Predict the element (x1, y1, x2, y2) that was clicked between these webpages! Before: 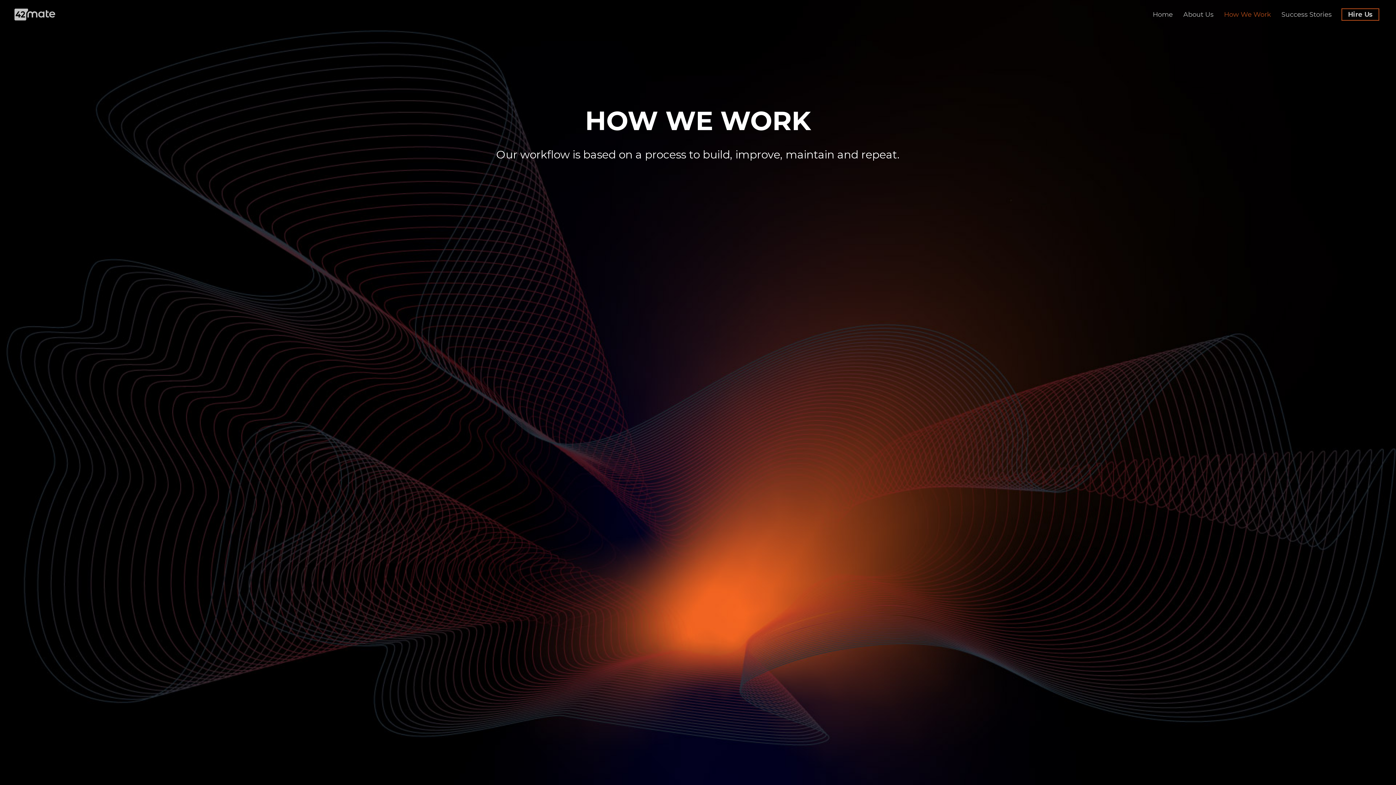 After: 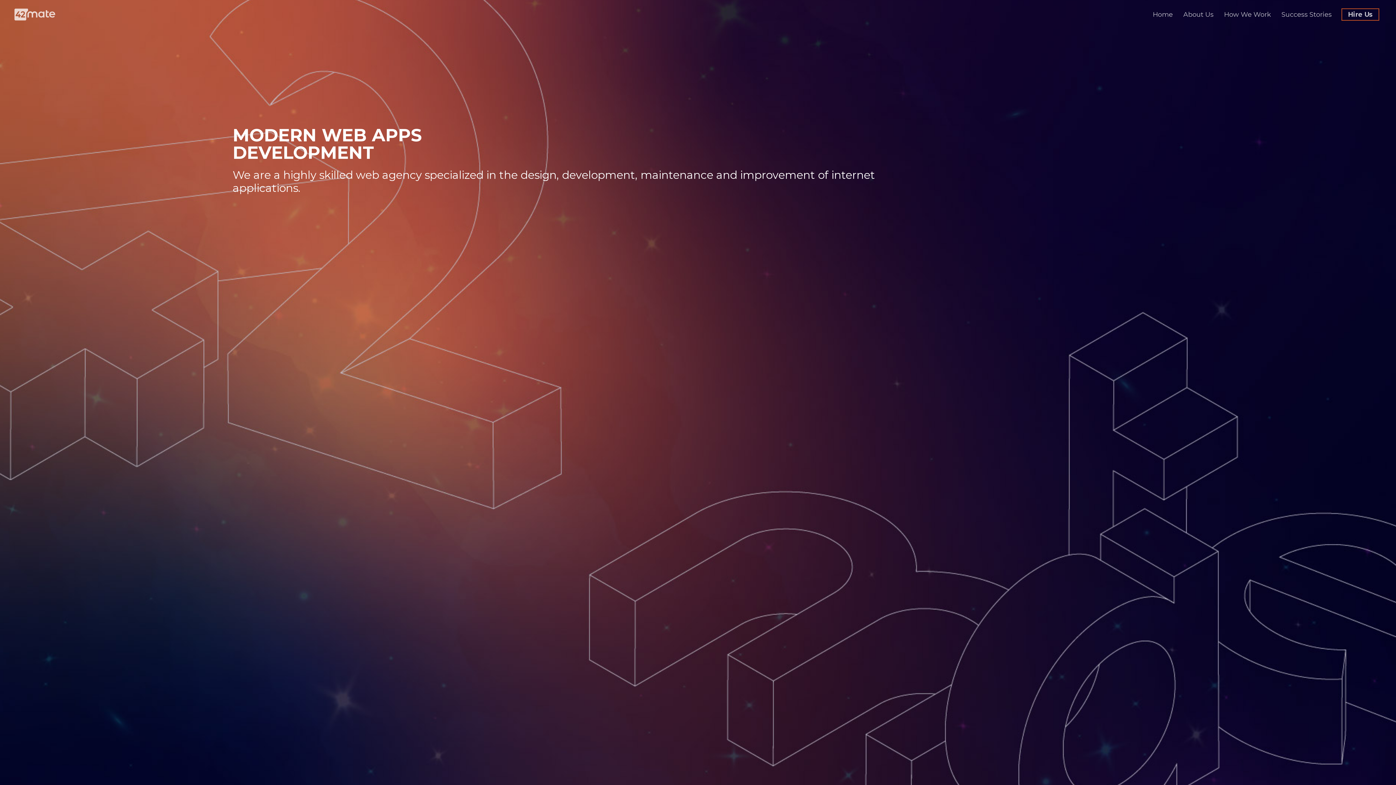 Action: label: Home  bbox: (1153, 10, 1174, 18)